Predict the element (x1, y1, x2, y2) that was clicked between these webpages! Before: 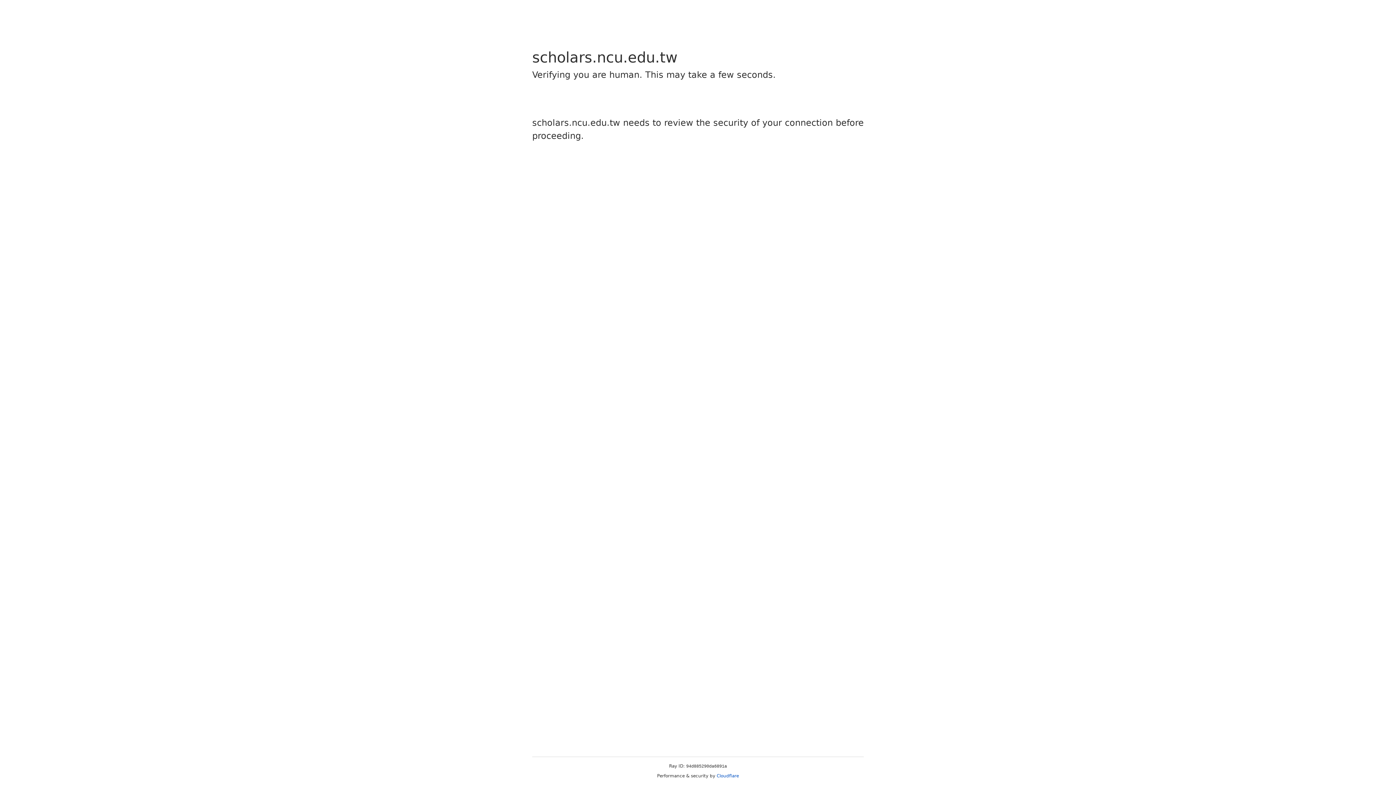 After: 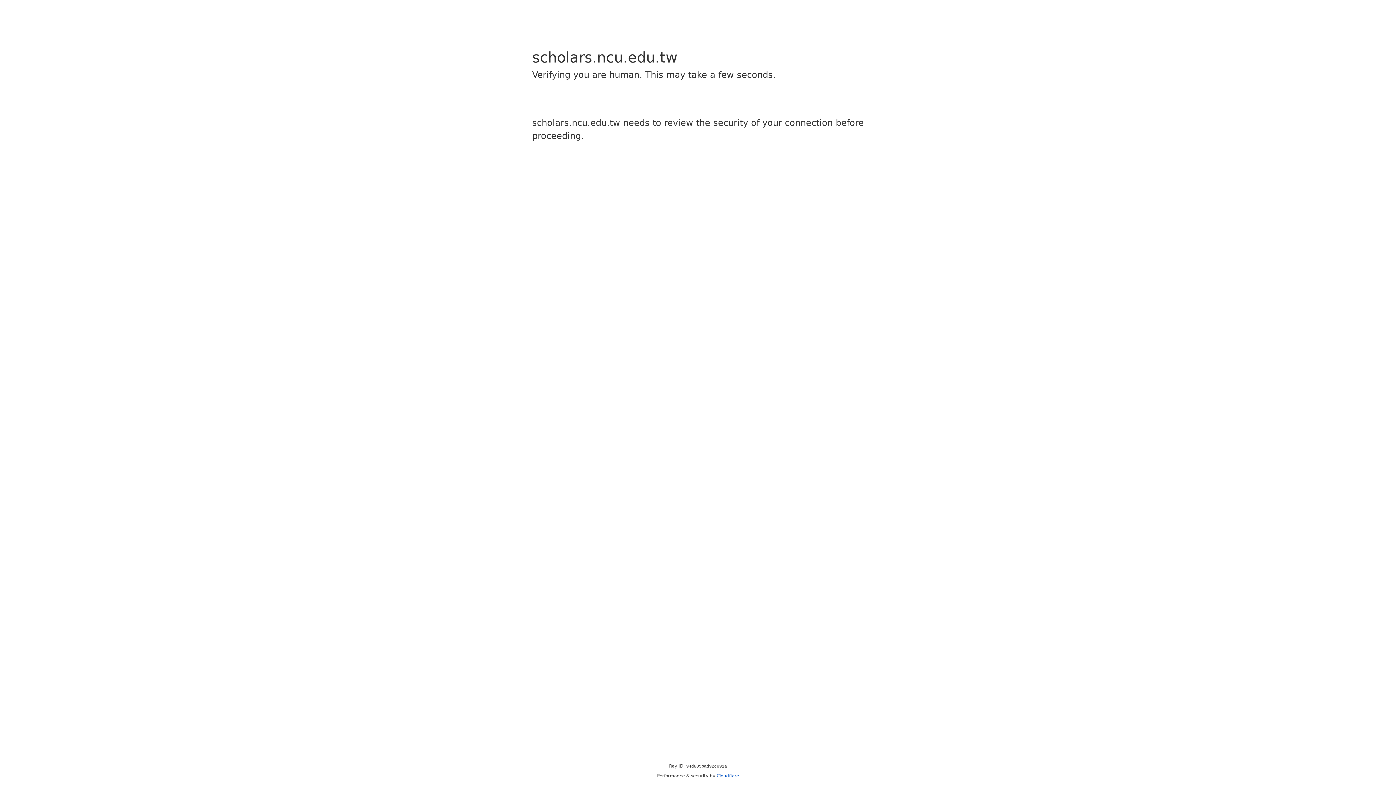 Action: bbox: (716, 773, 739, 778) label: Cloudflare